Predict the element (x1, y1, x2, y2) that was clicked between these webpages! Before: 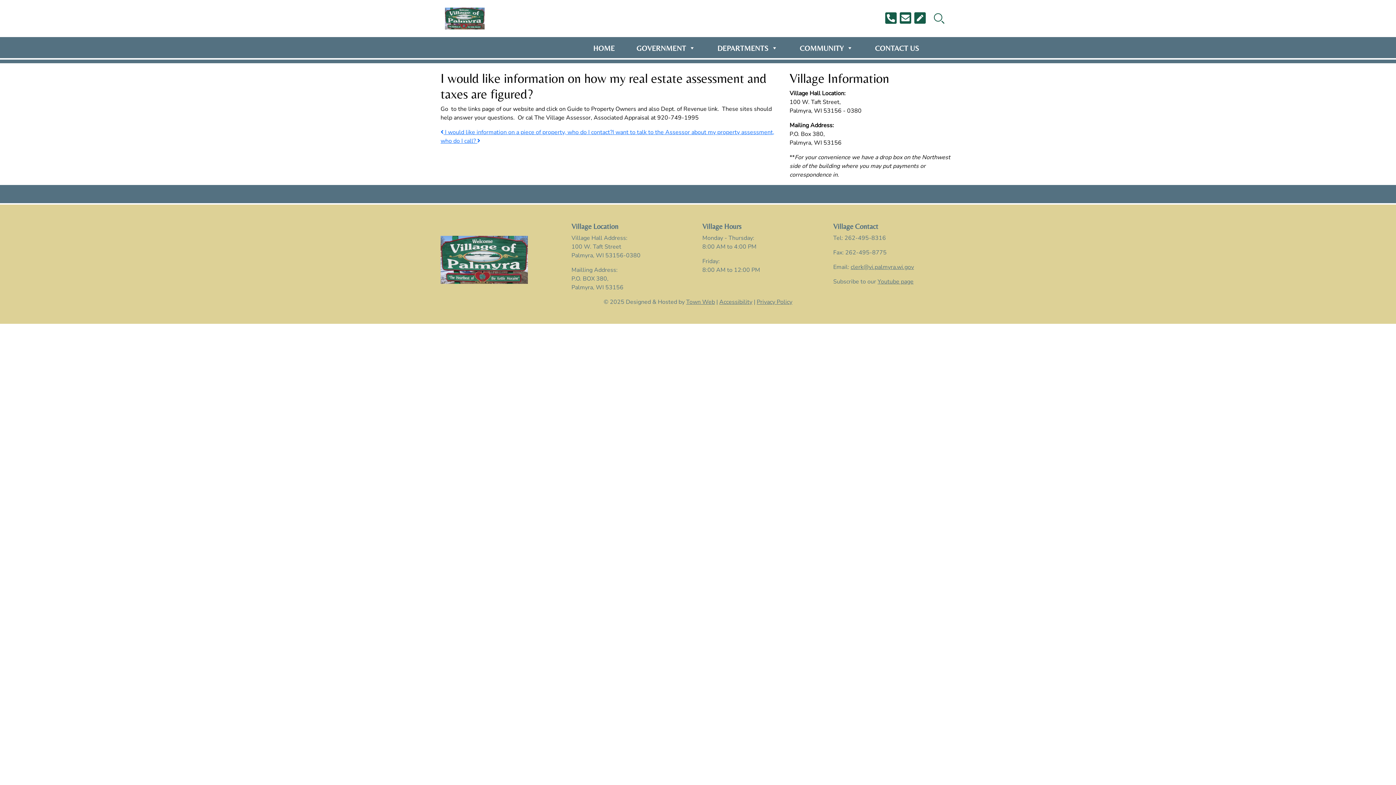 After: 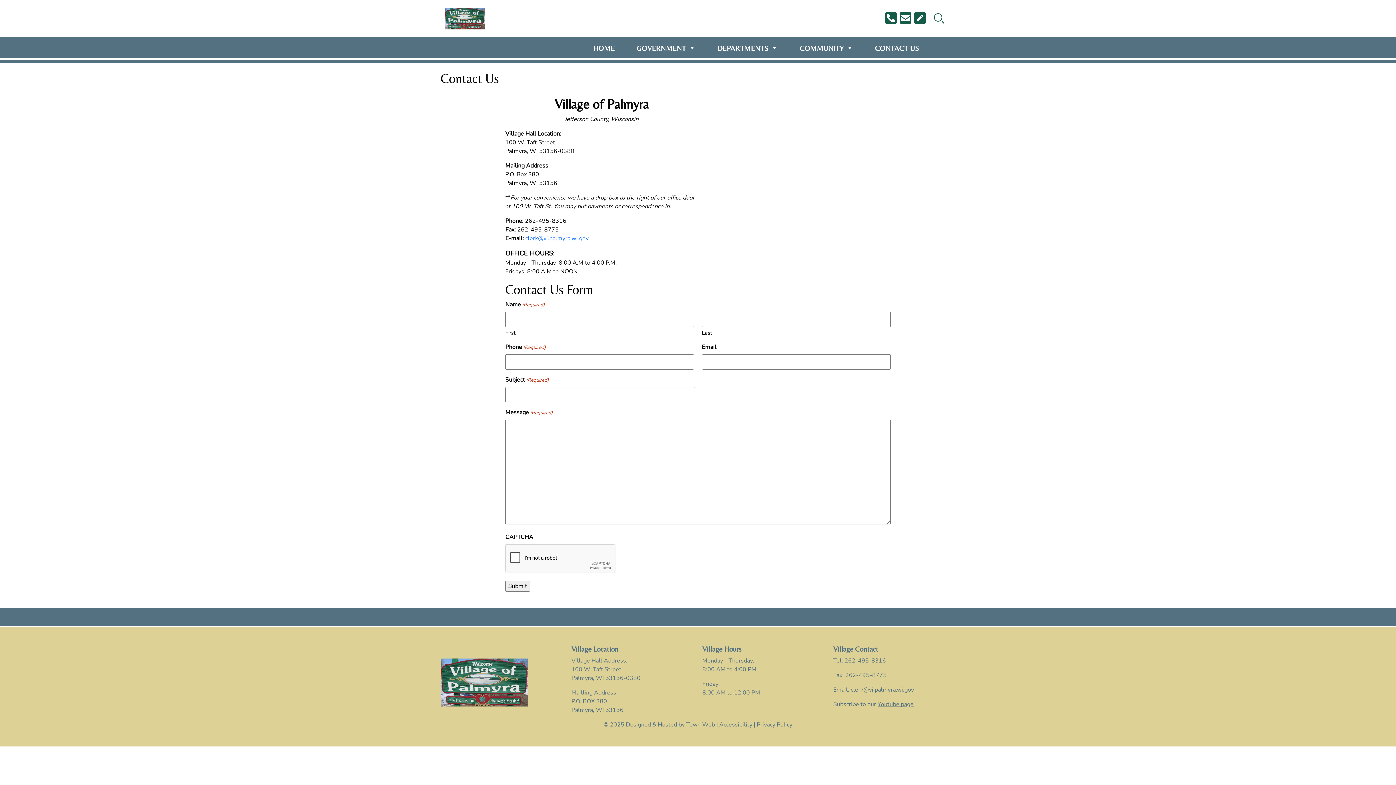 Action: bbox: (914, 11, 926, 25)